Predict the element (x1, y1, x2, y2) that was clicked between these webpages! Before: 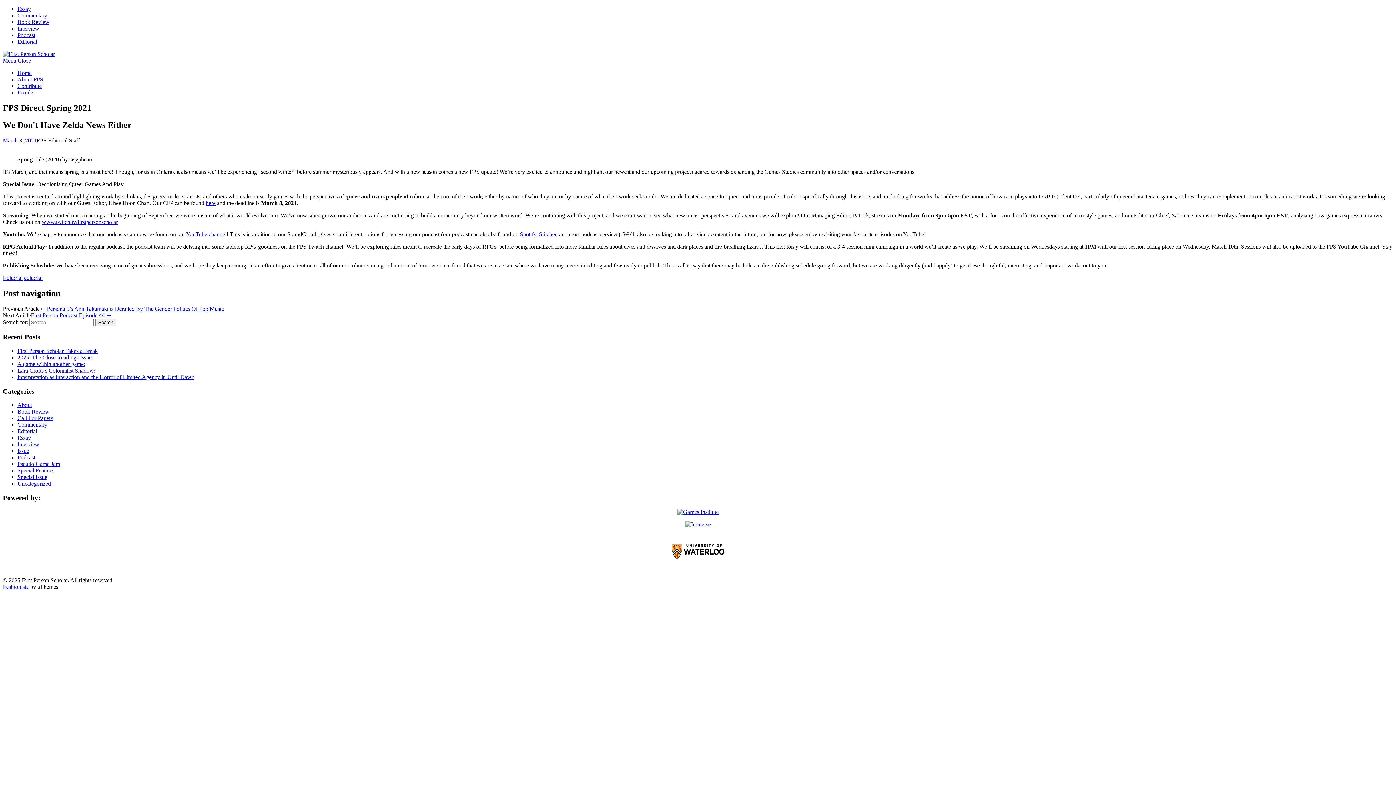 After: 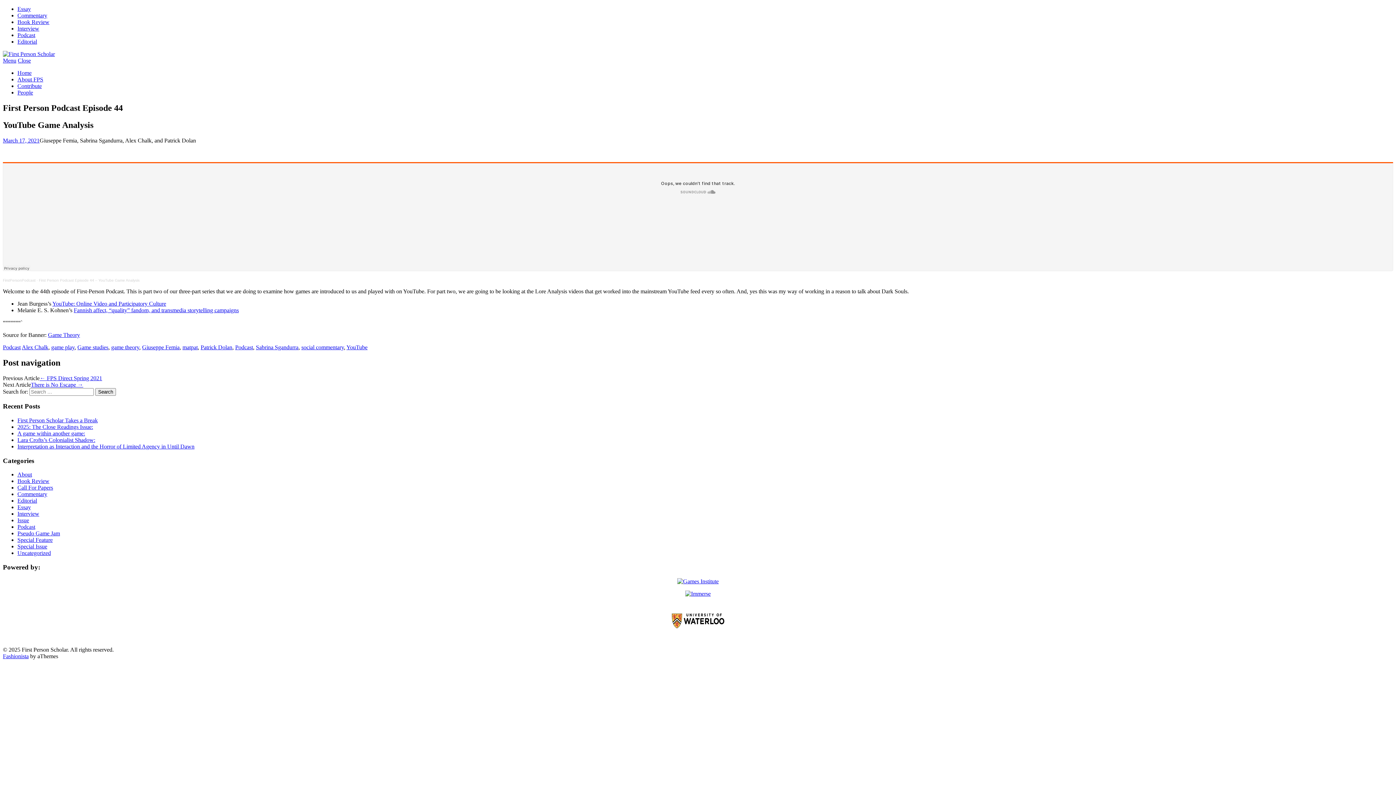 Action: label: First Person Podcast Episode 44 → bbox: (30, 312, 112, 318)